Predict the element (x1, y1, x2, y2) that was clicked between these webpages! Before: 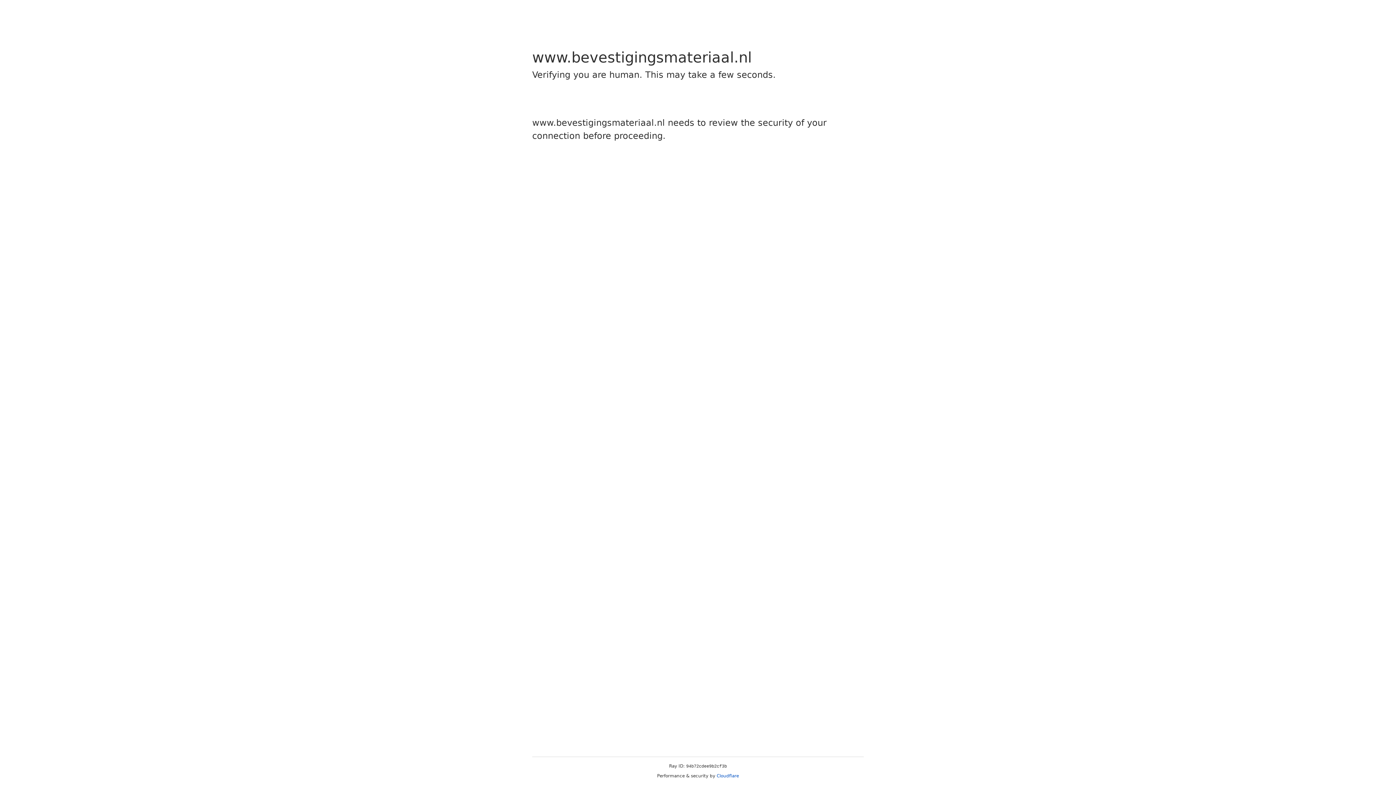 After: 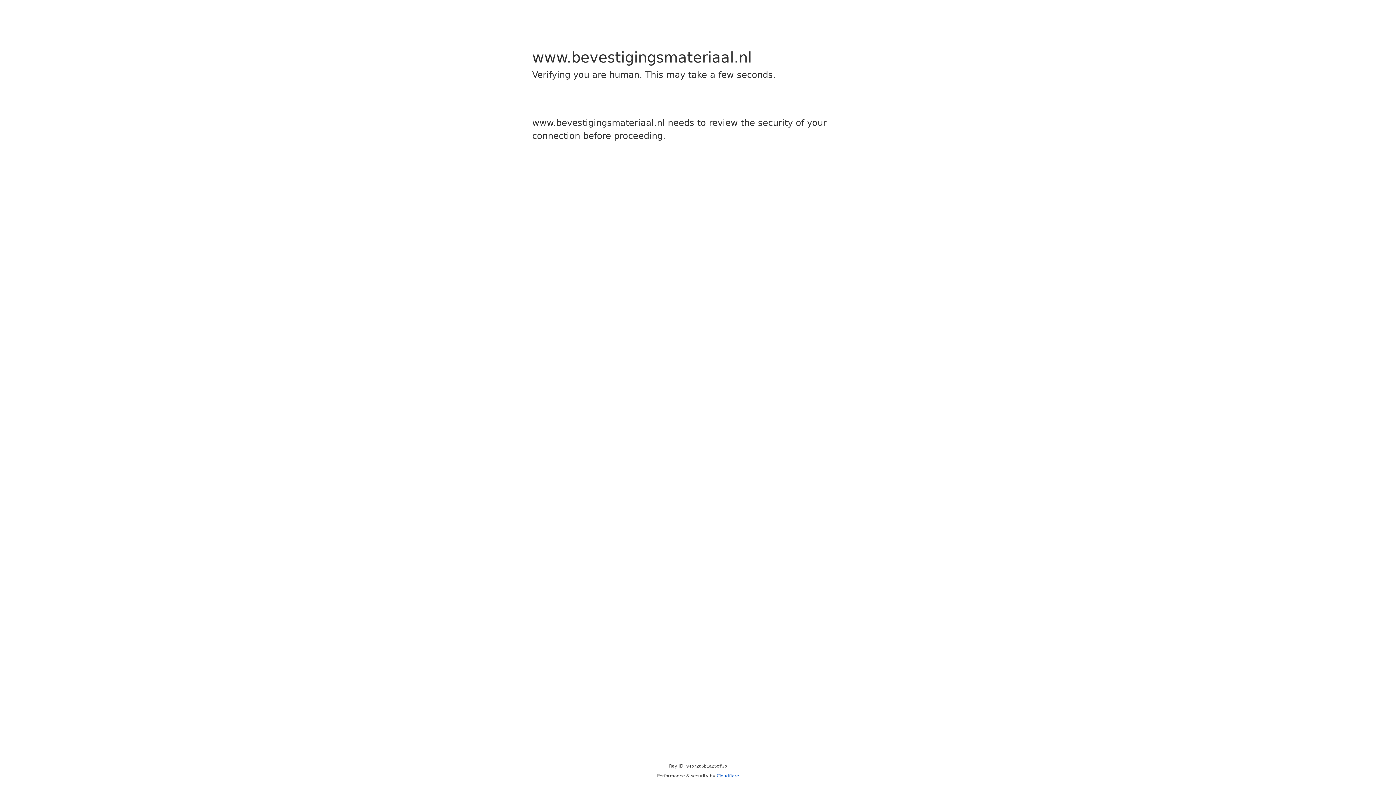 Action: bbox: (716, 773, 739, 778) label: Cloudflare